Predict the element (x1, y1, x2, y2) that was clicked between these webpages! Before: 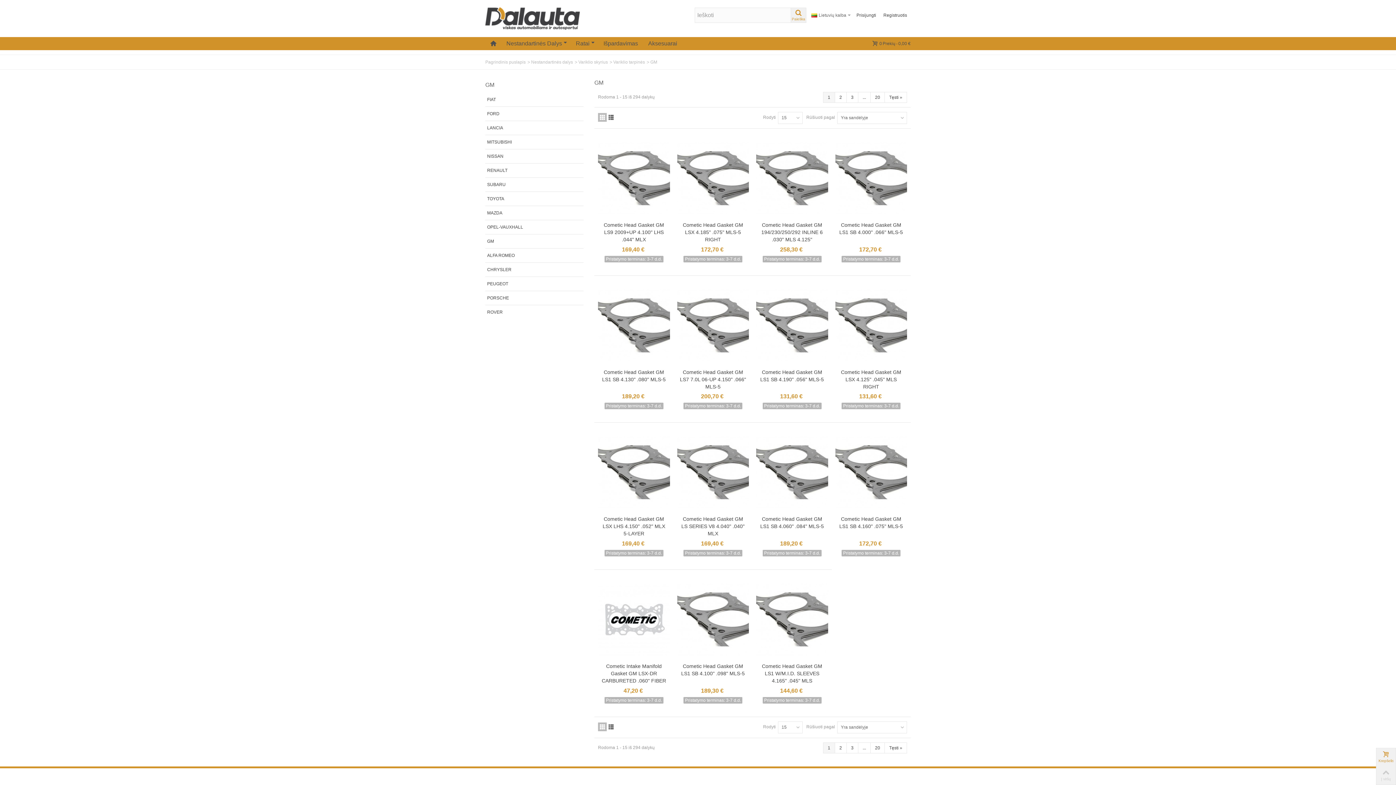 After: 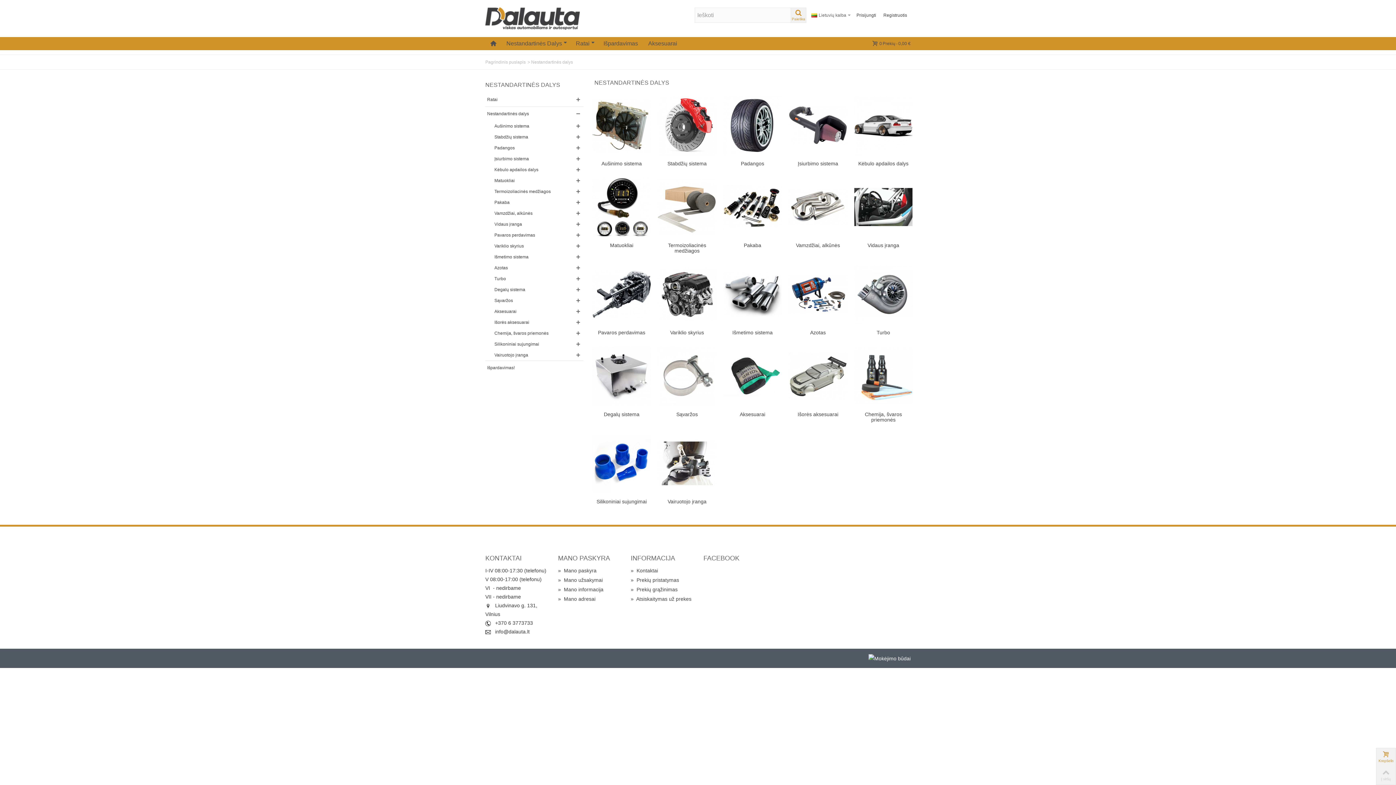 Action: bbox: (531, 59, 573, 64) label: Nestandartinės dalys